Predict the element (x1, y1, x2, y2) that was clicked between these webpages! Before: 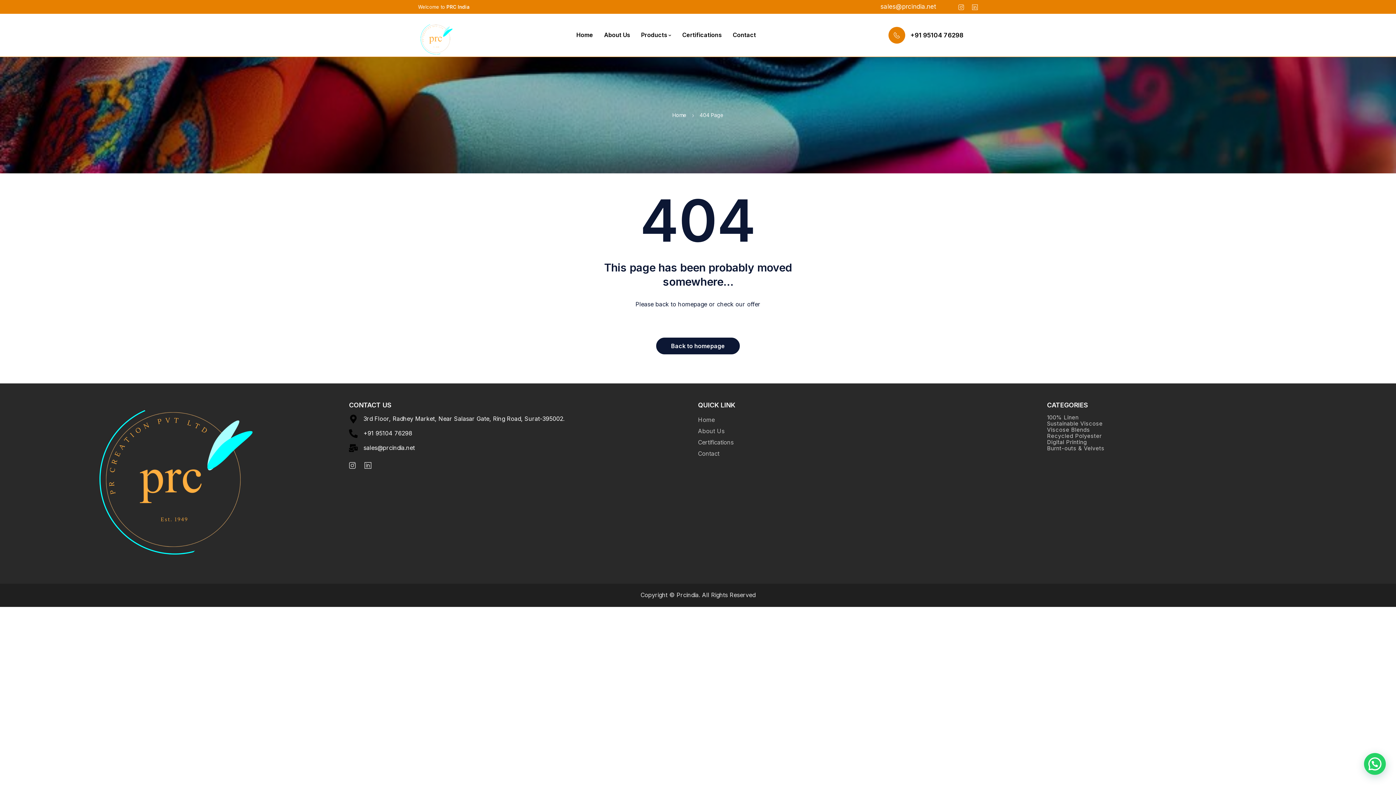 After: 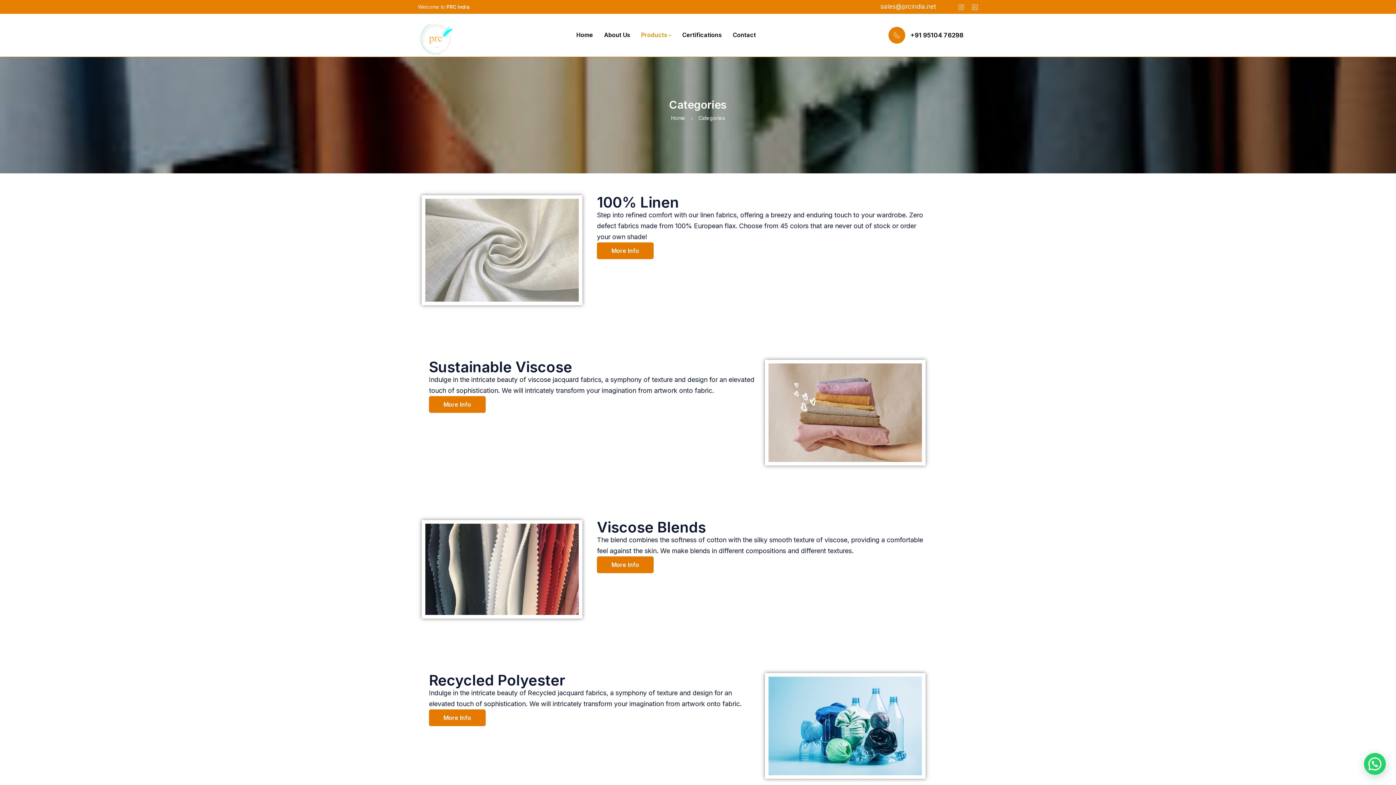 Action: bbox: (641, 31, 671, 38) label: Products